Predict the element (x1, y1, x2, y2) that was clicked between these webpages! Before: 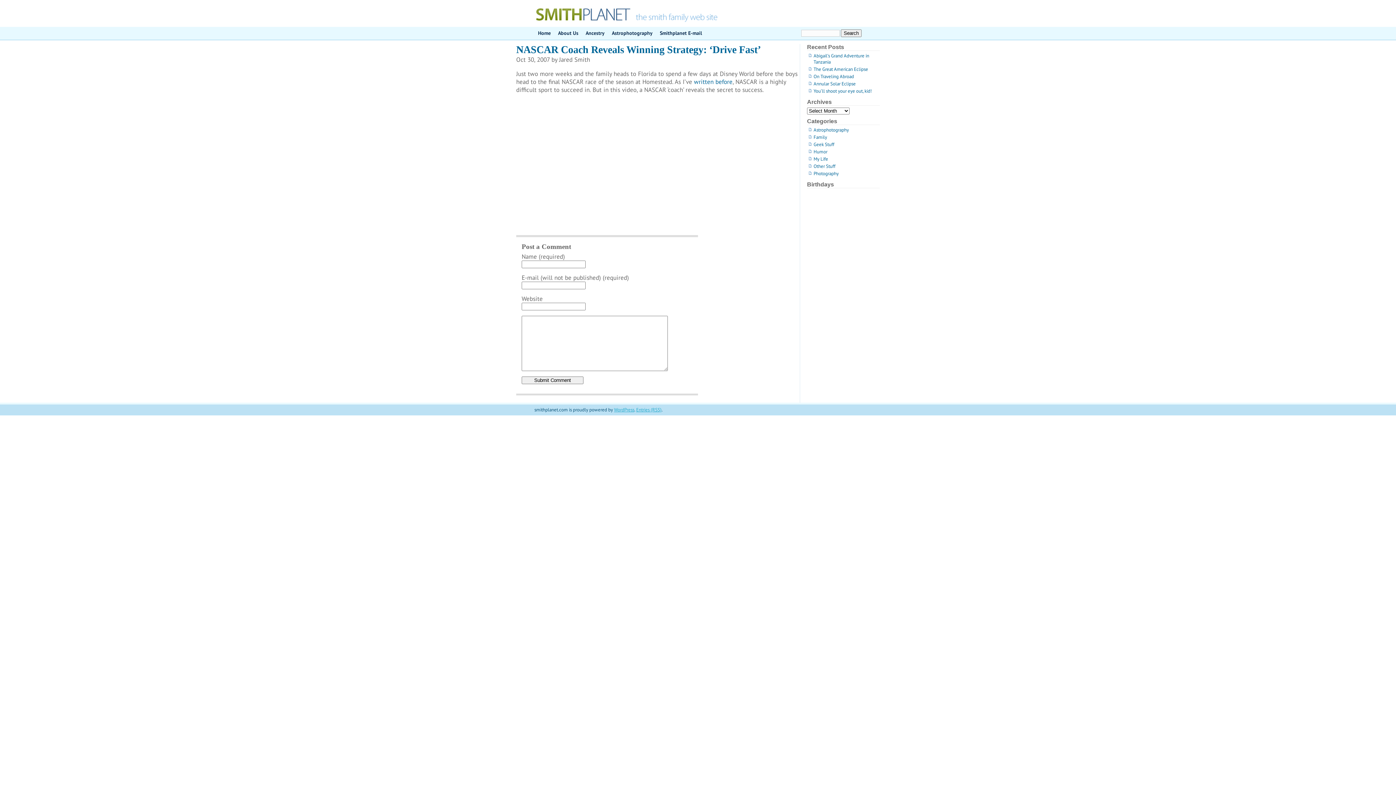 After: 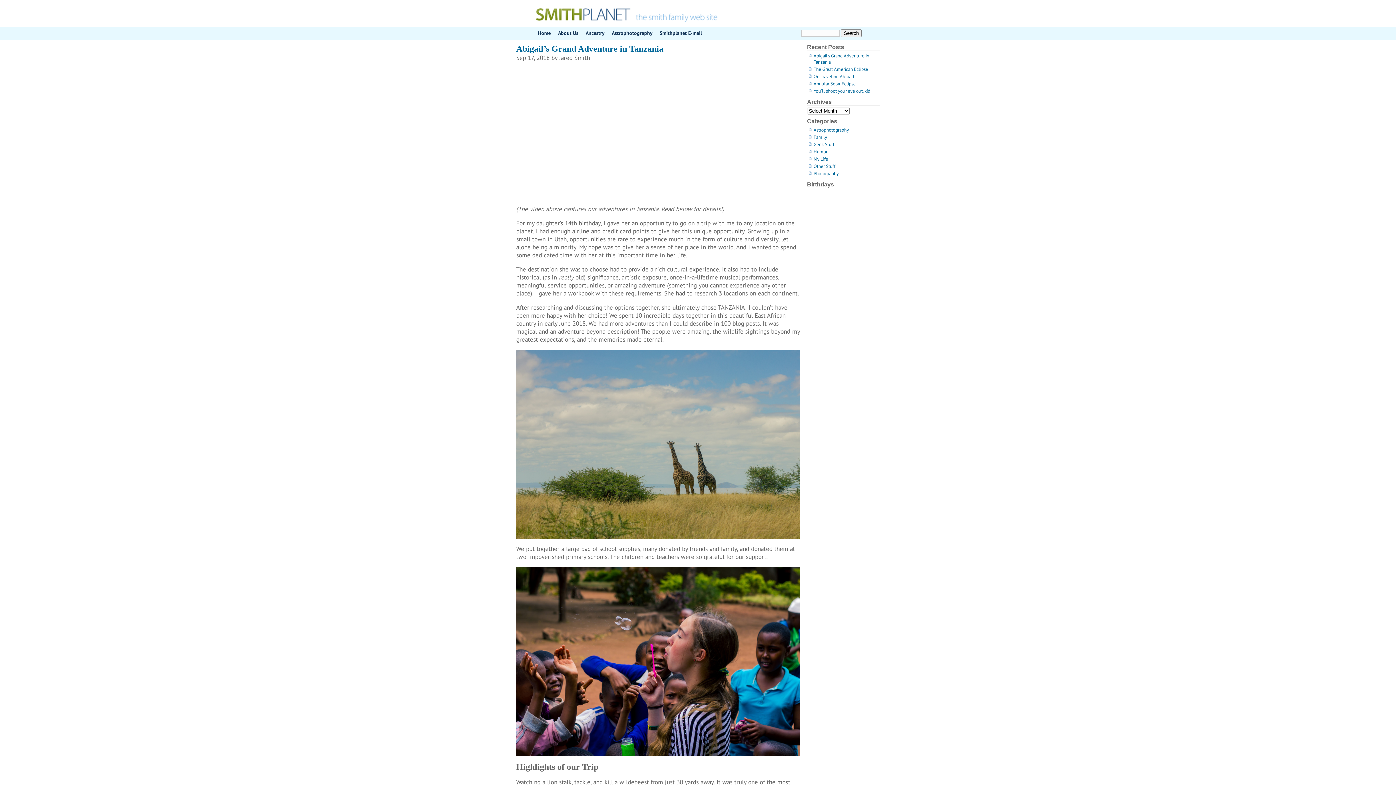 Action: bbox: (534, 3, 861, 23) label: smithplanet.com